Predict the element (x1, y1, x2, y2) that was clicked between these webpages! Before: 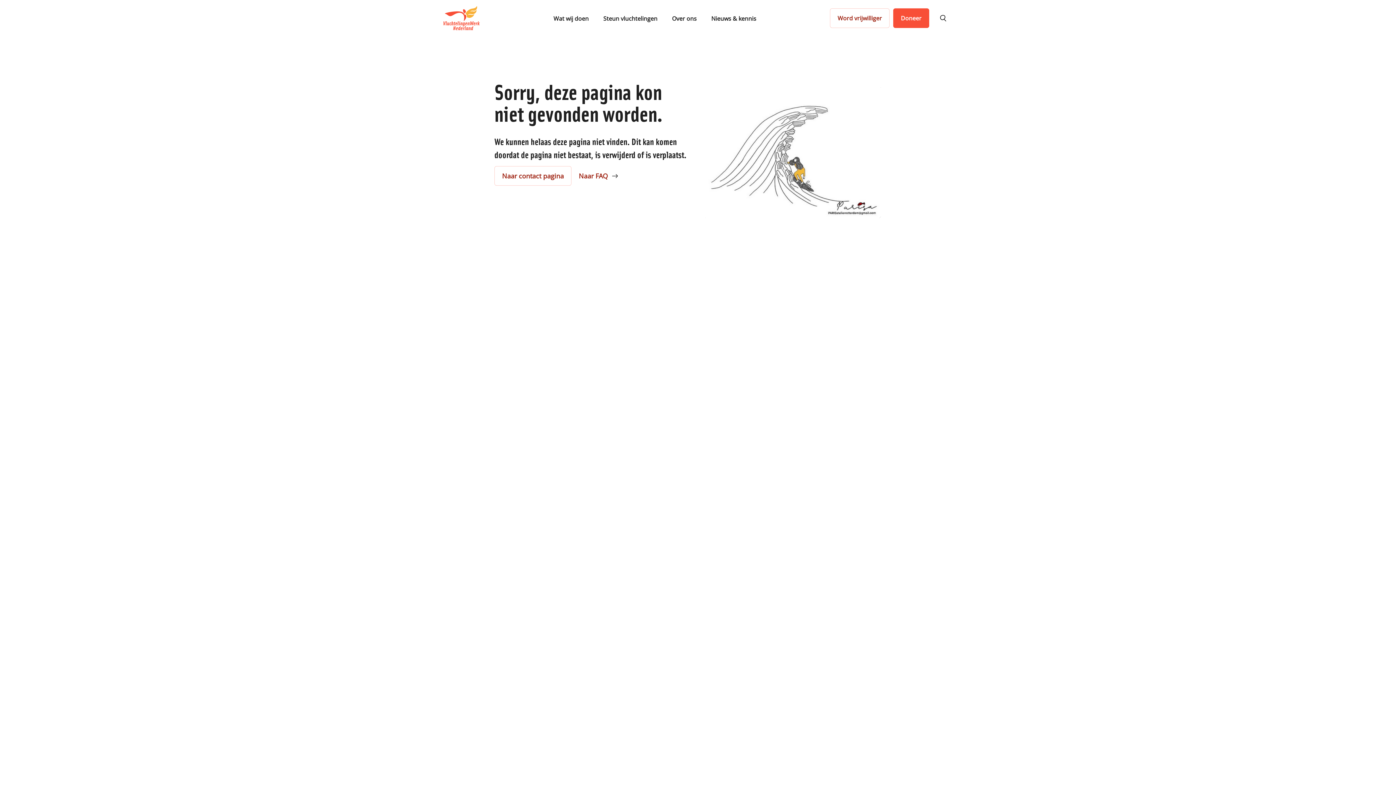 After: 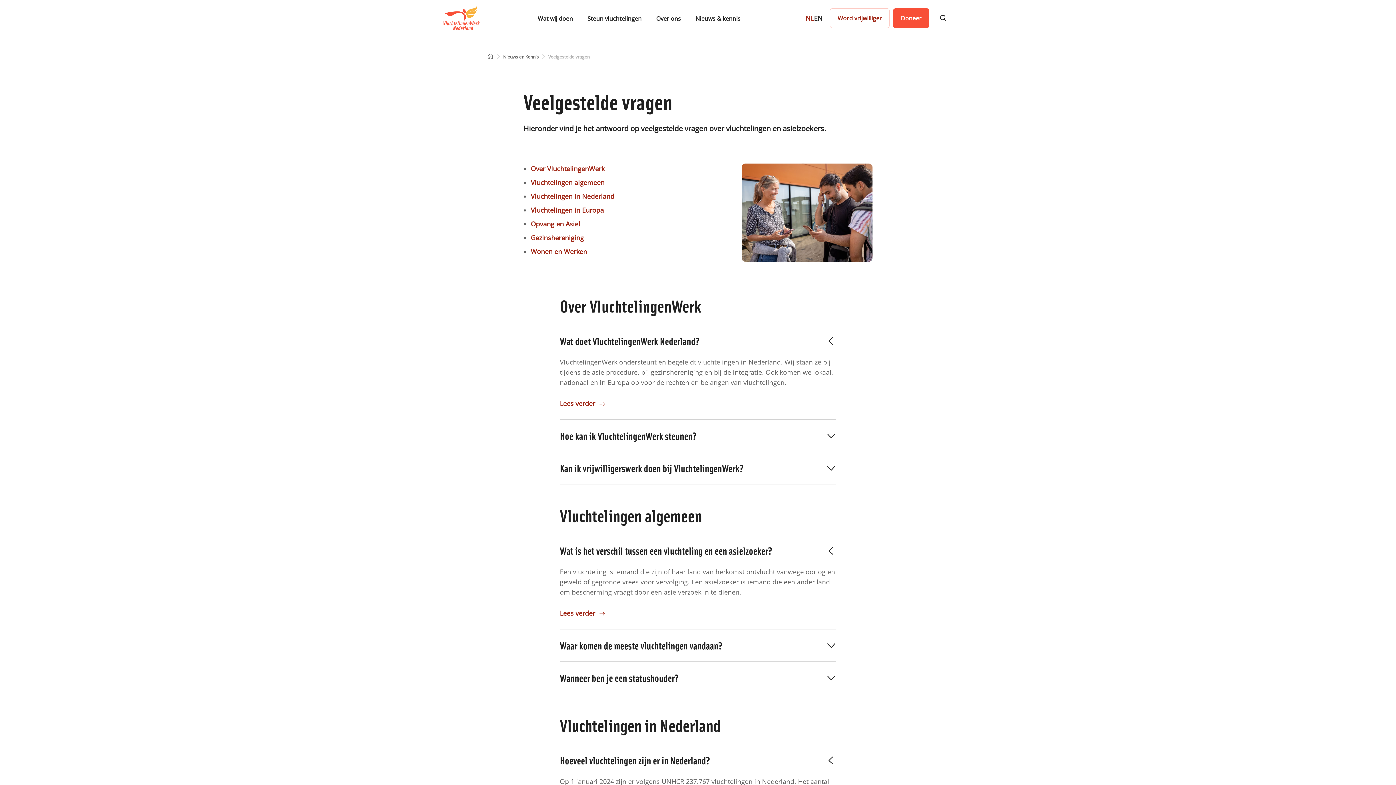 Action: label: Naar FAQ bbox: (571, 166, 625, 185)